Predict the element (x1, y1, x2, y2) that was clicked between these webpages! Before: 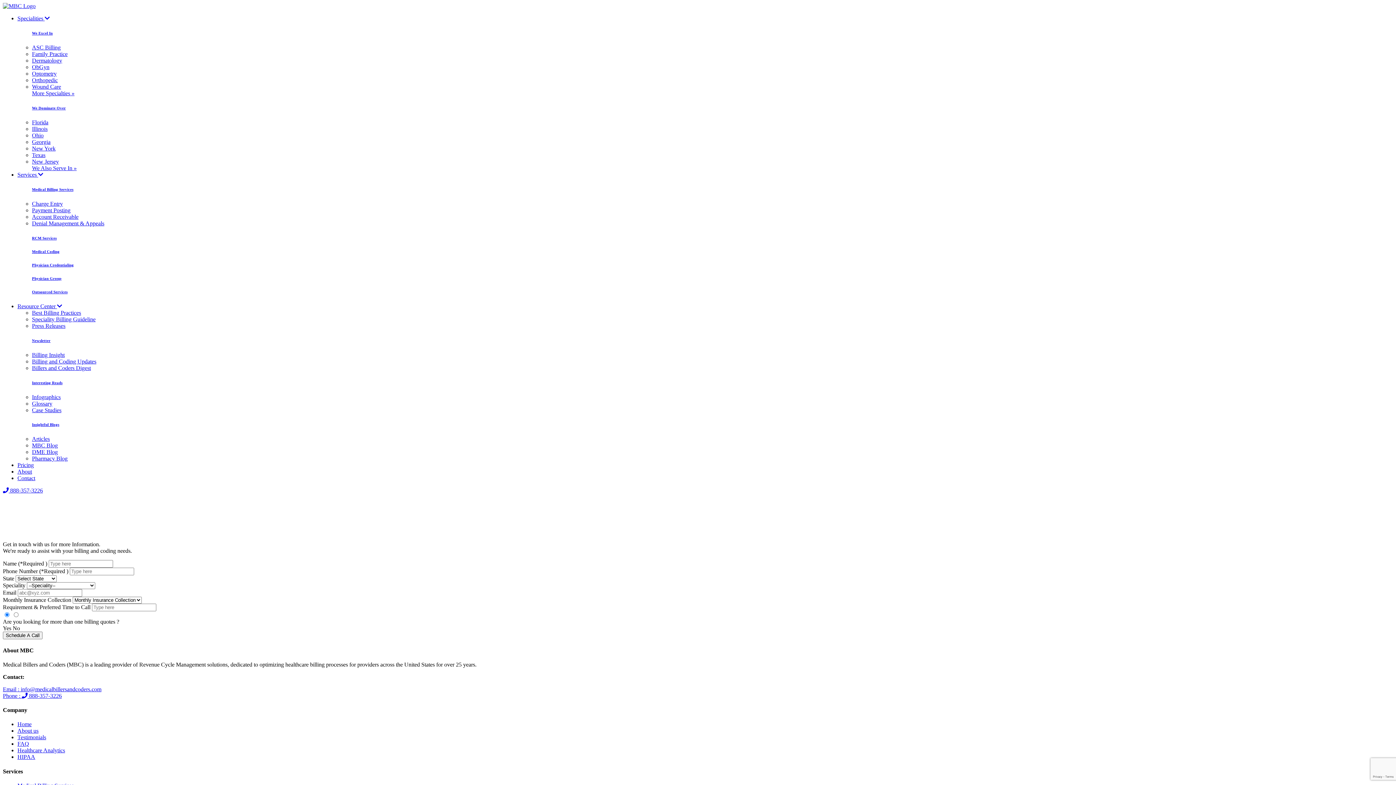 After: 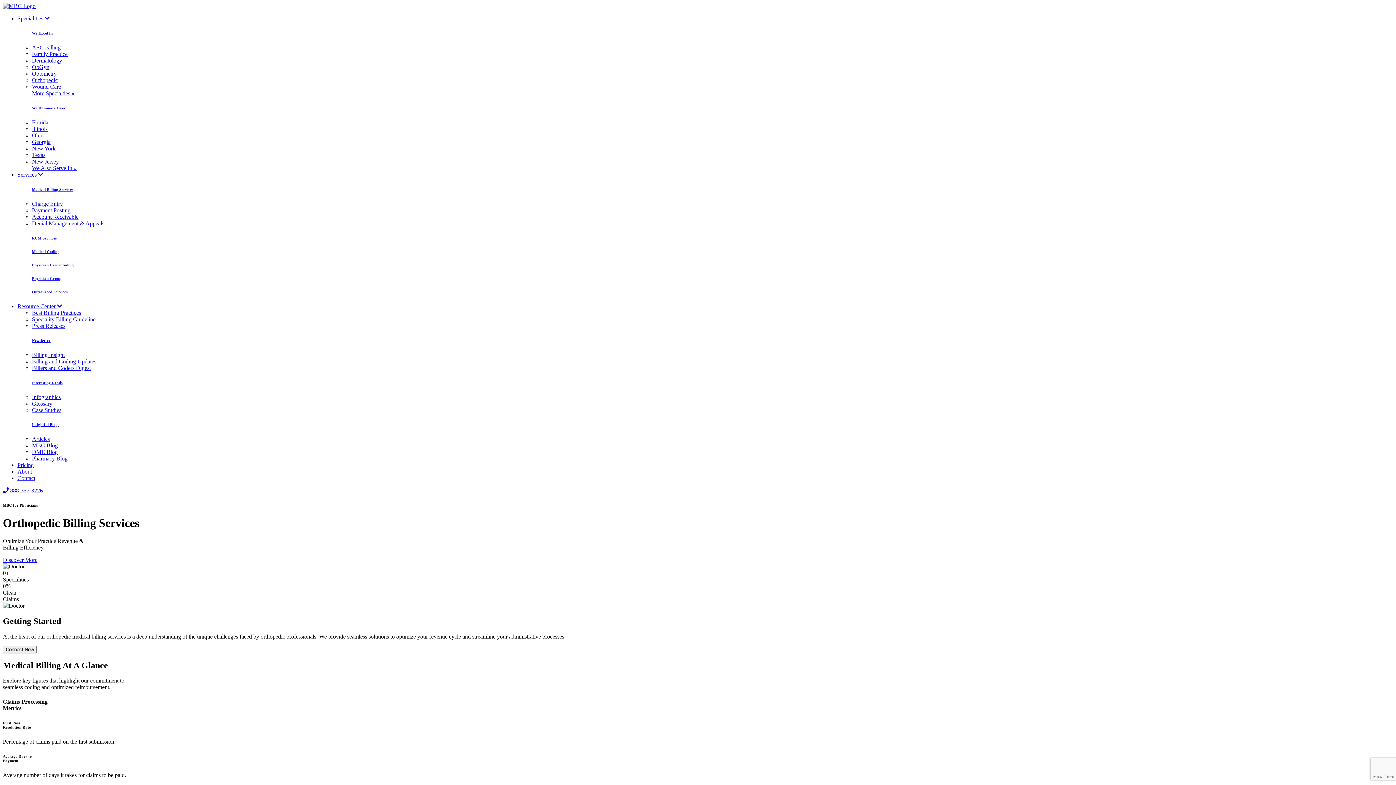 Action: bbox: (32, 77, 57, 83) label: Orthopedic